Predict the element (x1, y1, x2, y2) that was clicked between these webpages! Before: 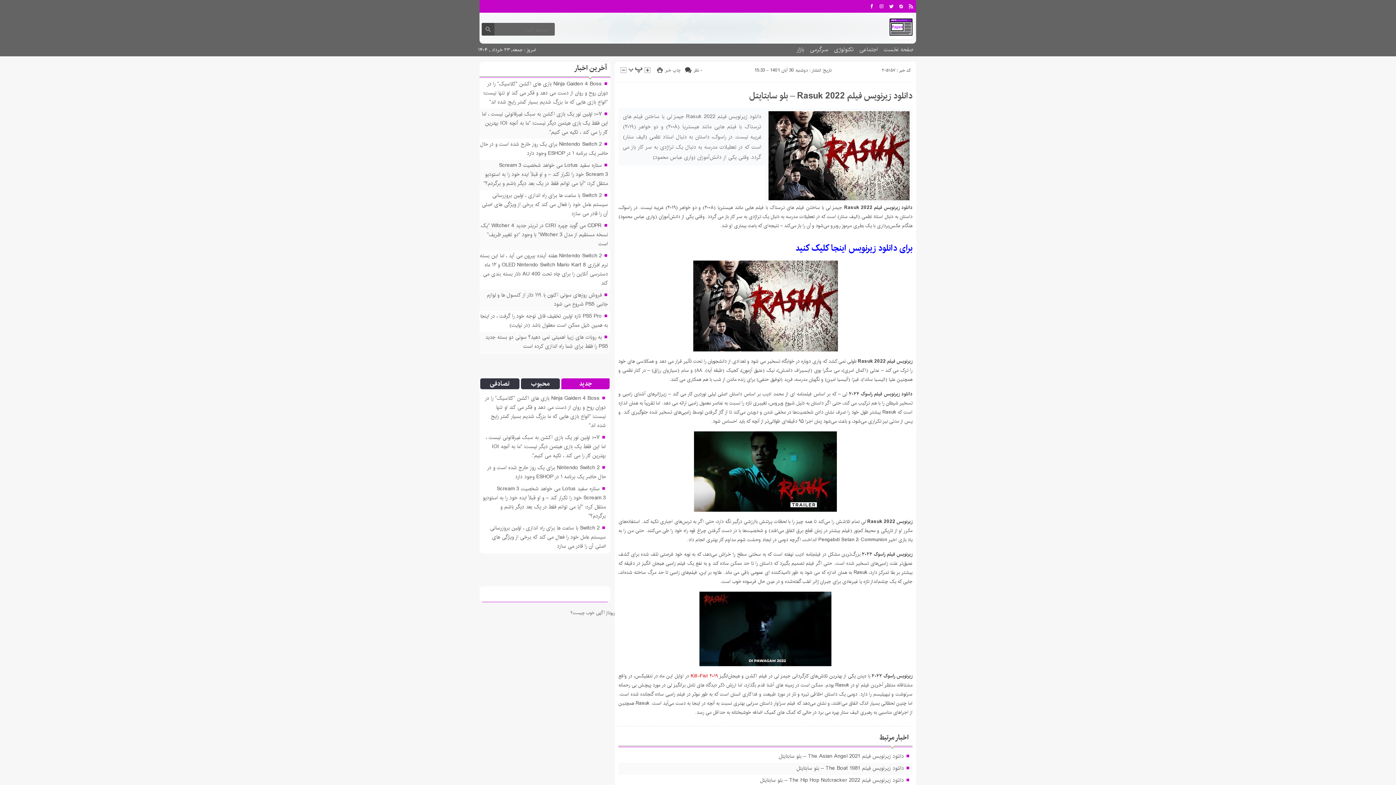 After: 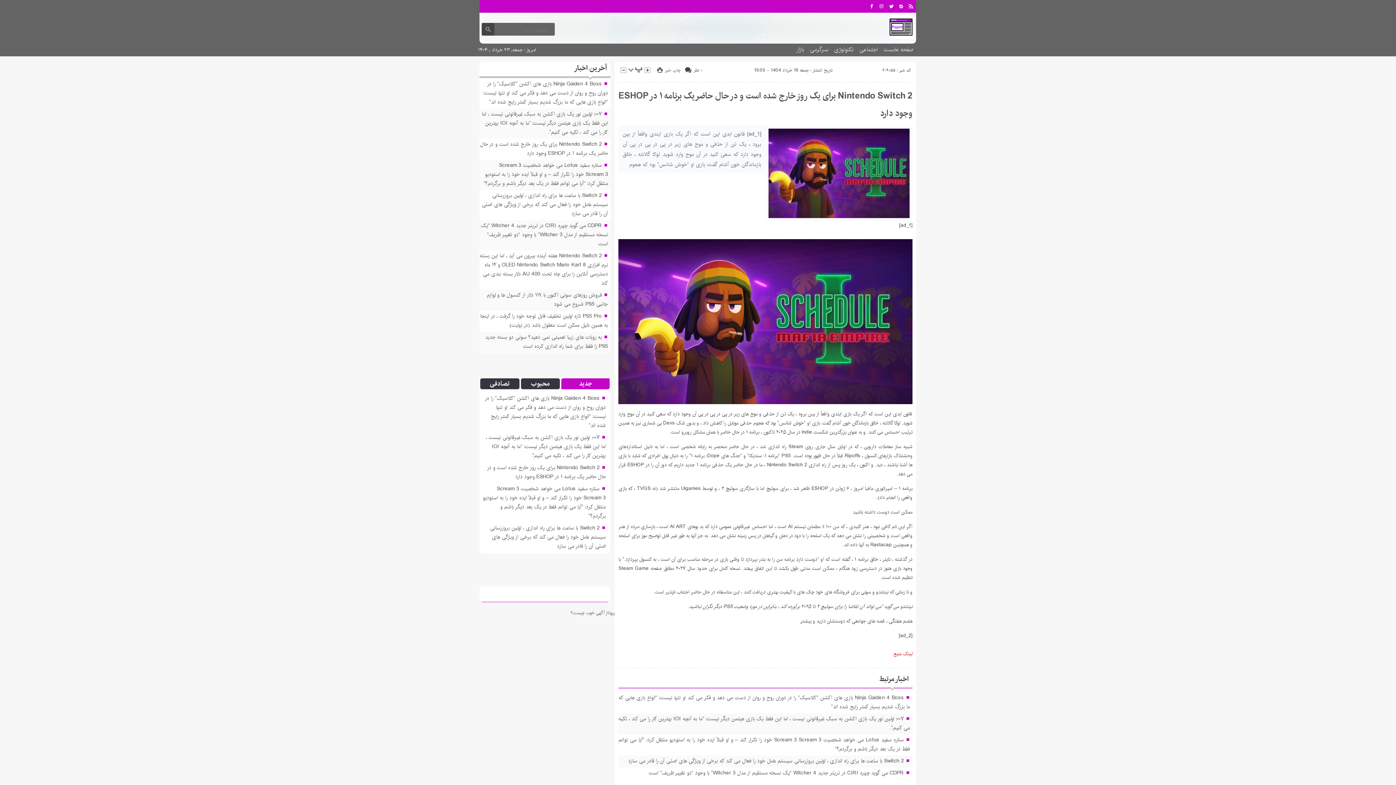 Action: bbox: (487, 463, 605, 481) label: Nintendo Switch 2 برای یک روز خارج شده است و در حال حاضر یک برنامه ۱ در ESHOP وجود دارد